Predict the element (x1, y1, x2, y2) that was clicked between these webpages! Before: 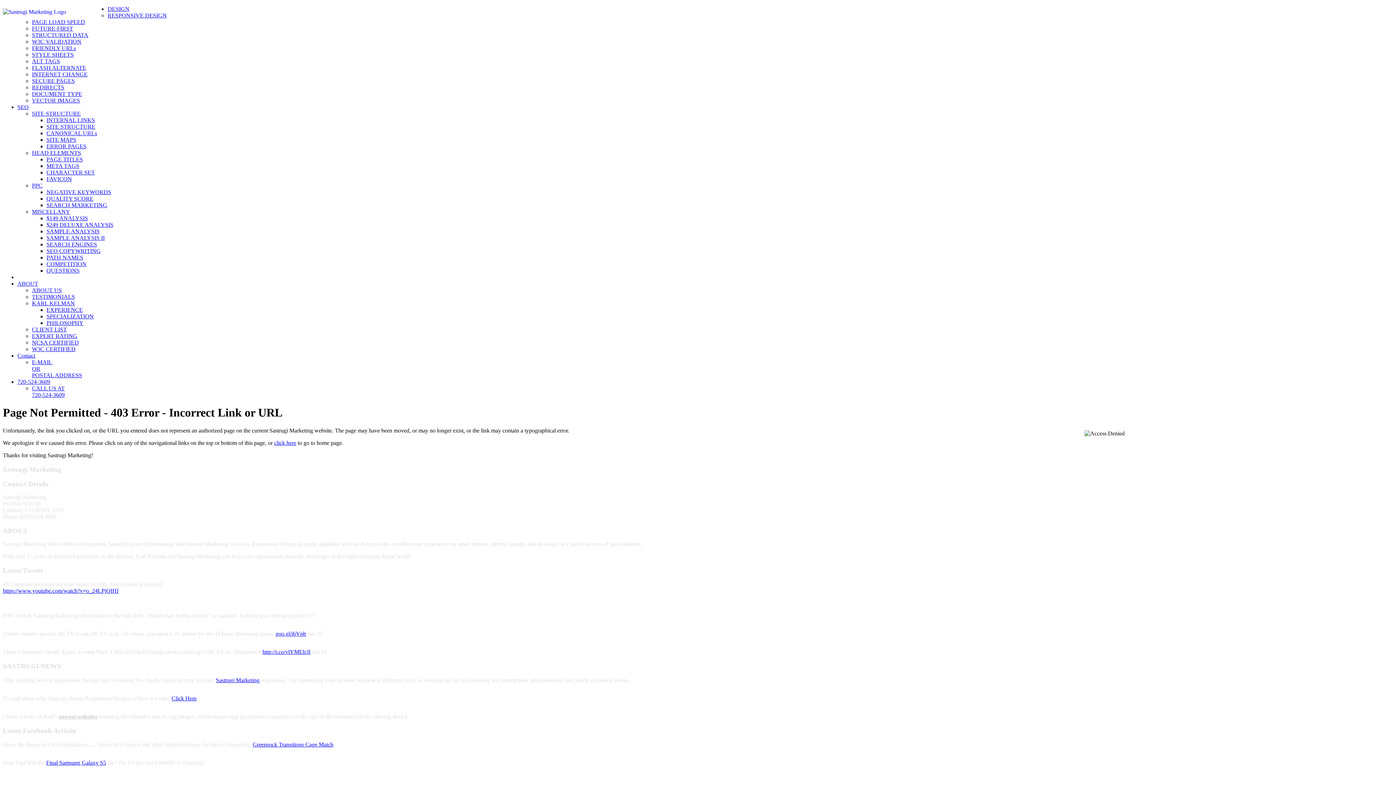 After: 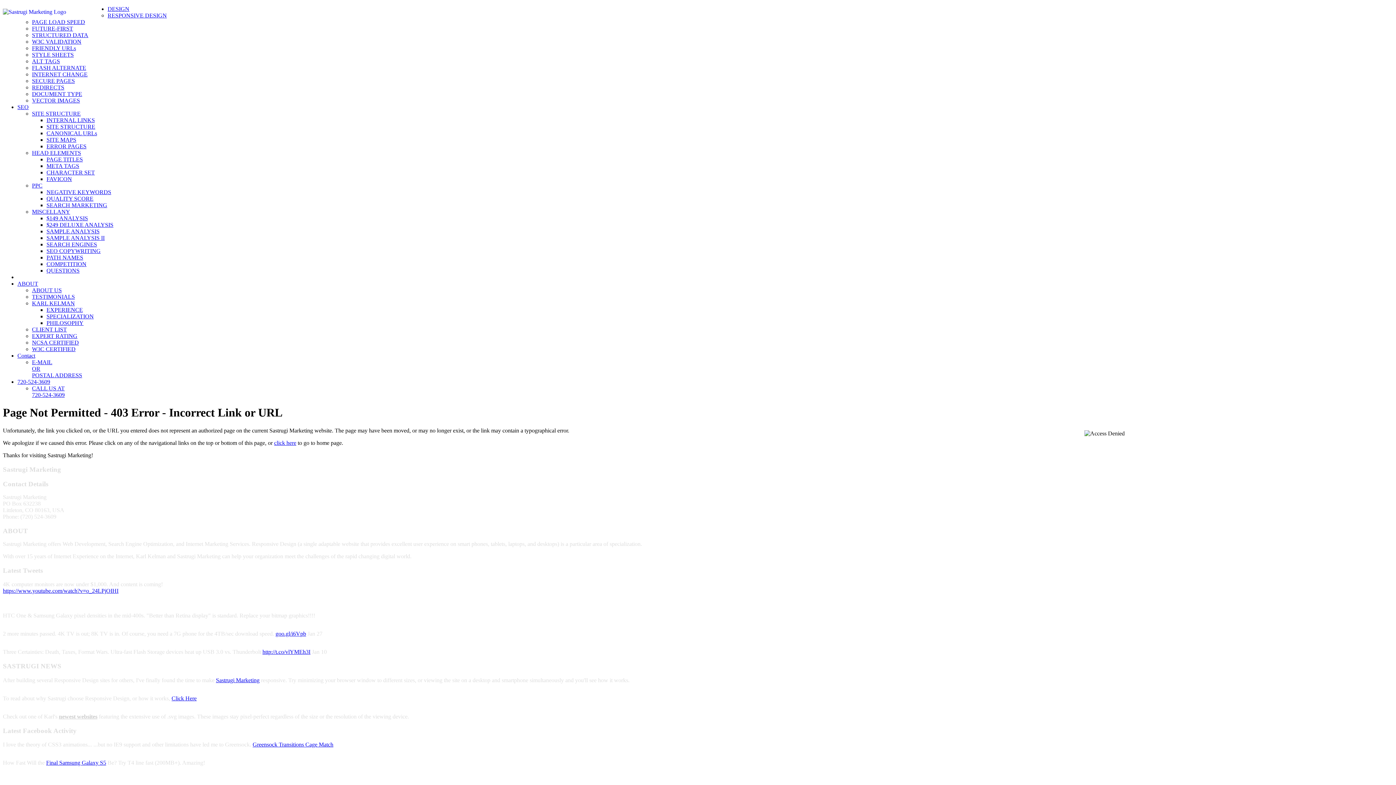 Action: bbox: (32, 18, 85, 25) label: PAGE LOAD SPEED